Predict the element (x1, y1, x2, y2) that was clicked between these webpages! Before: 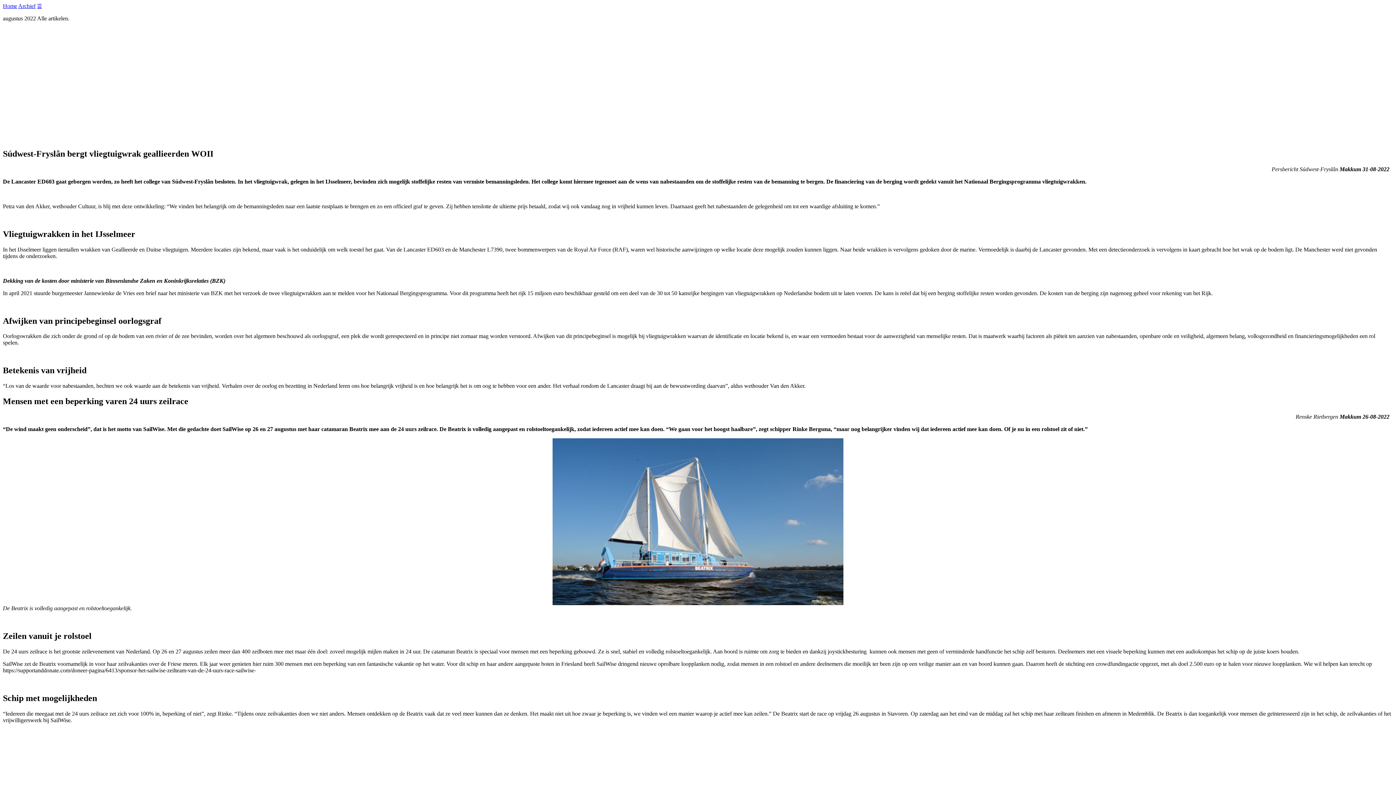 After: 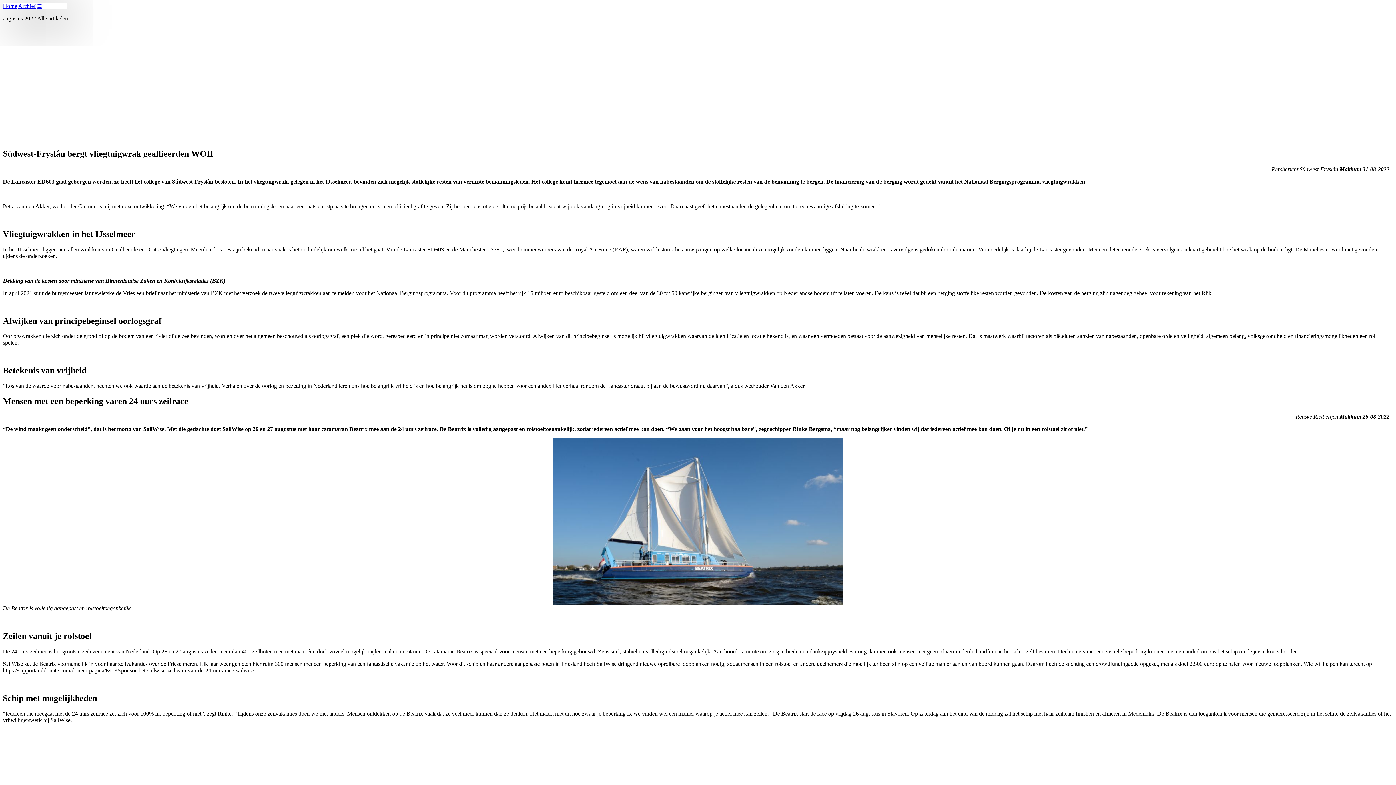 Action: label: ☰ bbox: (37, 3, 41, 9)